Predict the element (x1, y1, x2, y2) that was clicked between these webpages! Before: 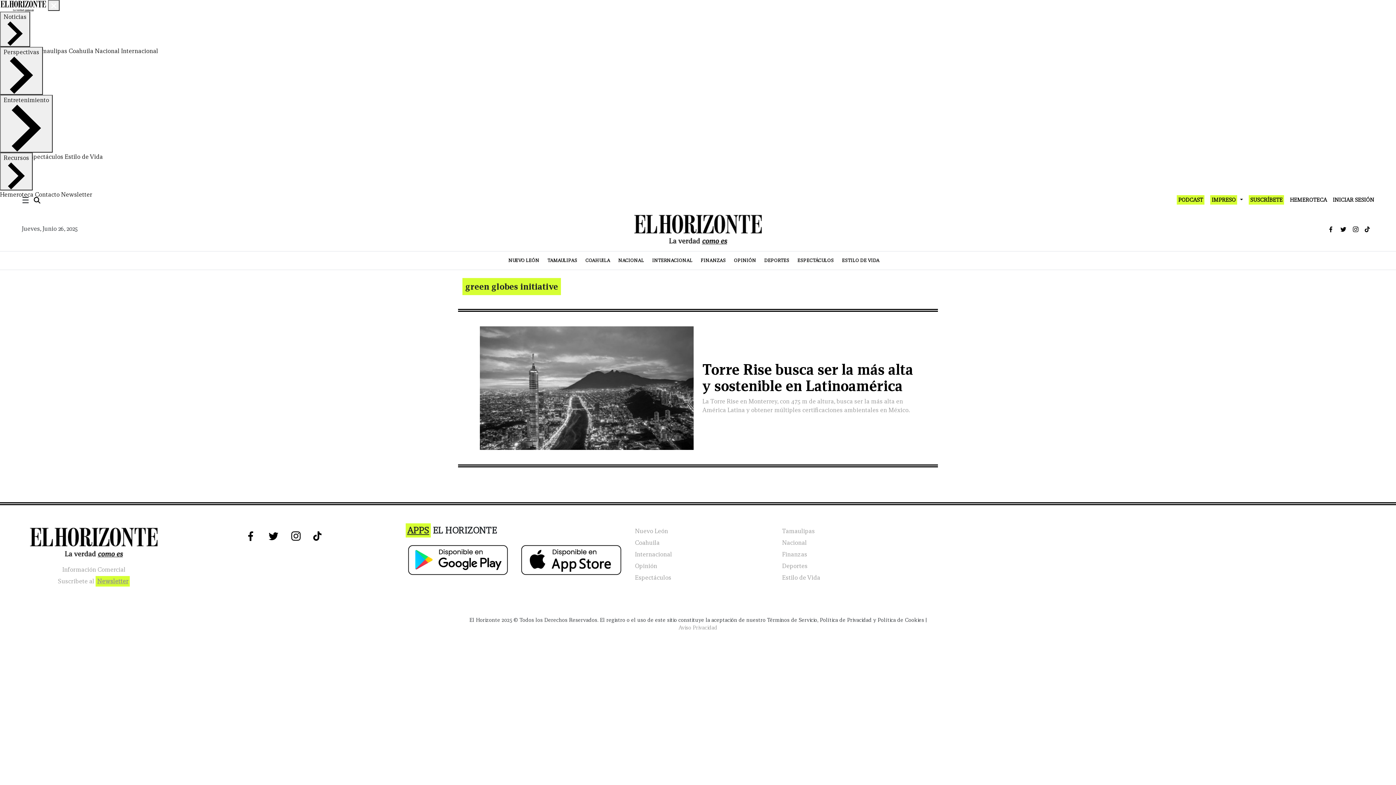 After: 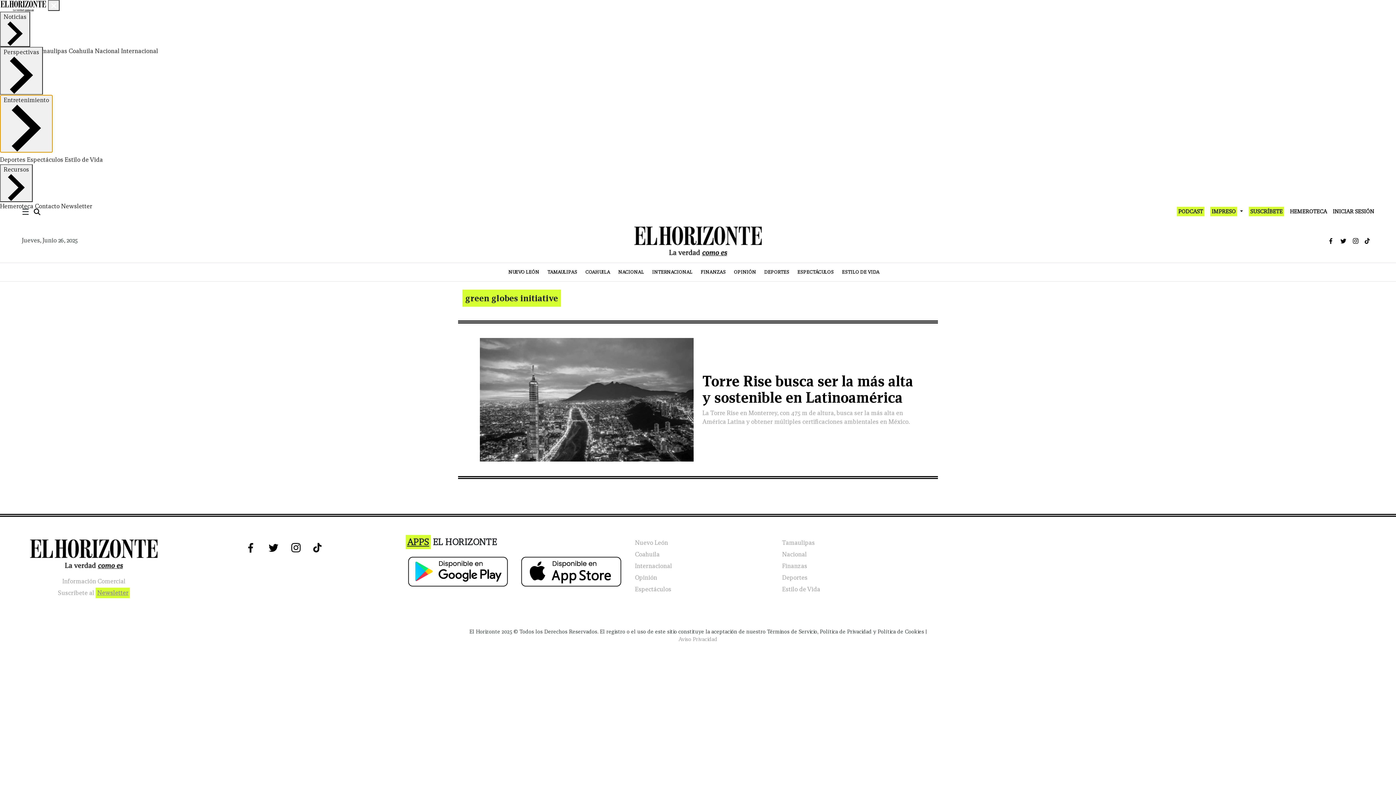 Action: bbox: (0, 94, 52, 152) label: Entretenimiento 